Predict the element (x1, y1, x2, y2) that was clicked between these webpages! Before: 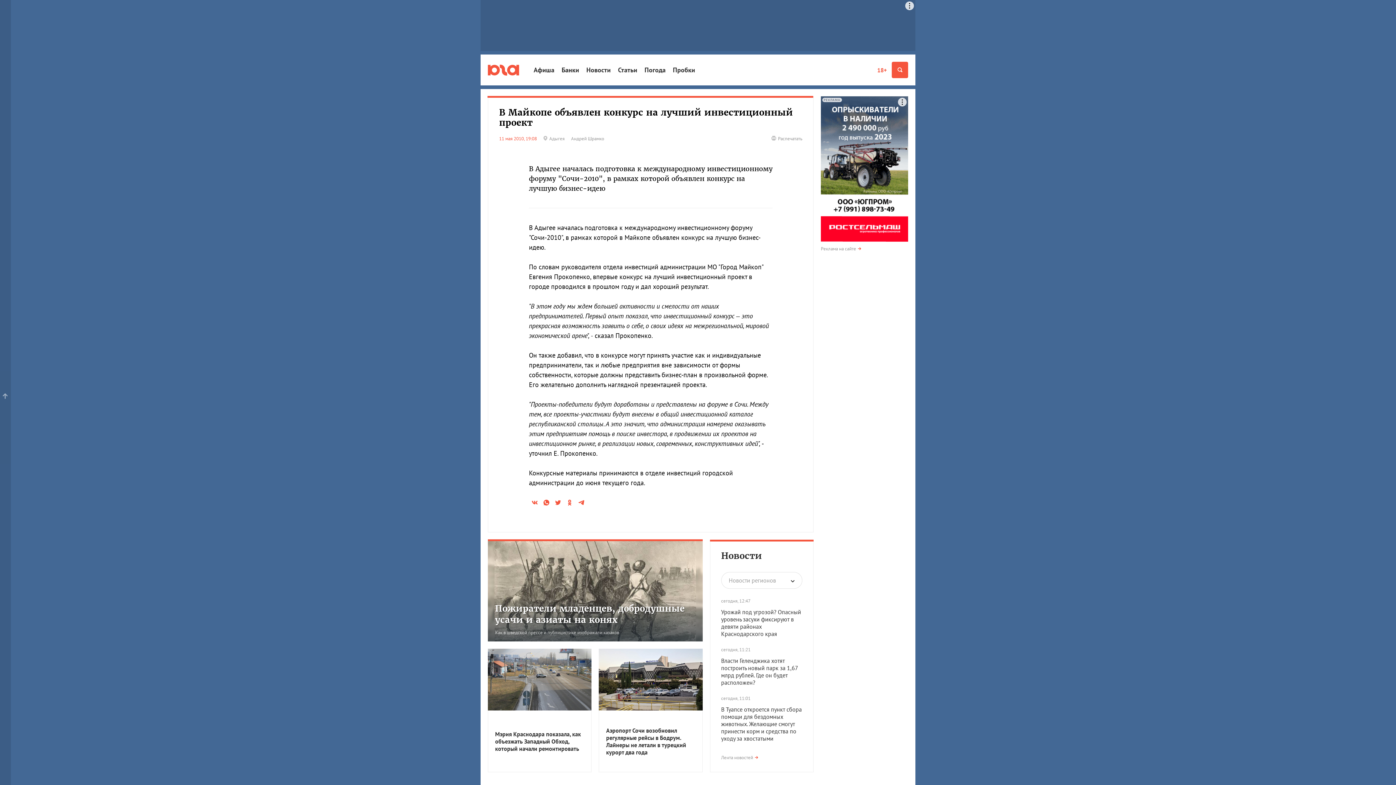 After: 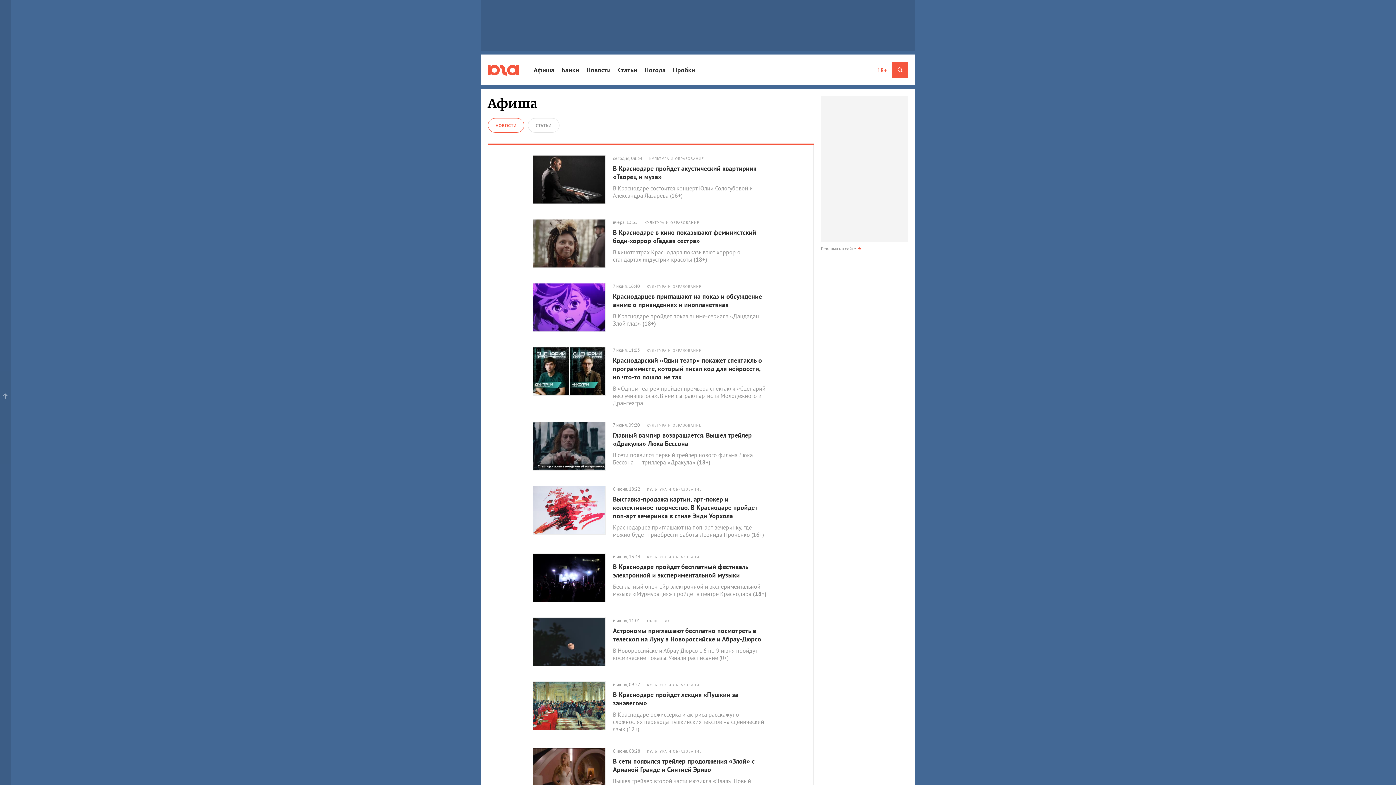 Action: label: Афиша bbox: (533, 63, 554, 76)